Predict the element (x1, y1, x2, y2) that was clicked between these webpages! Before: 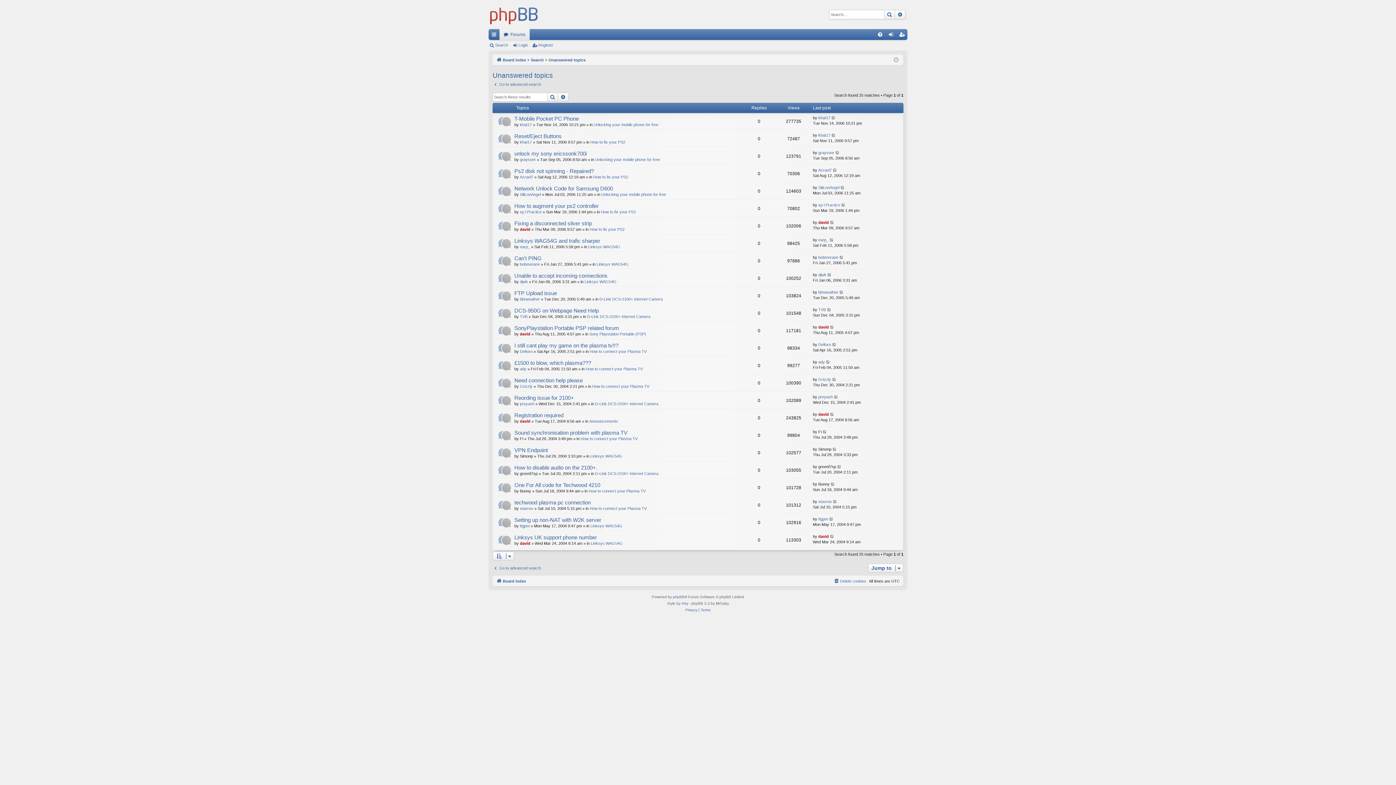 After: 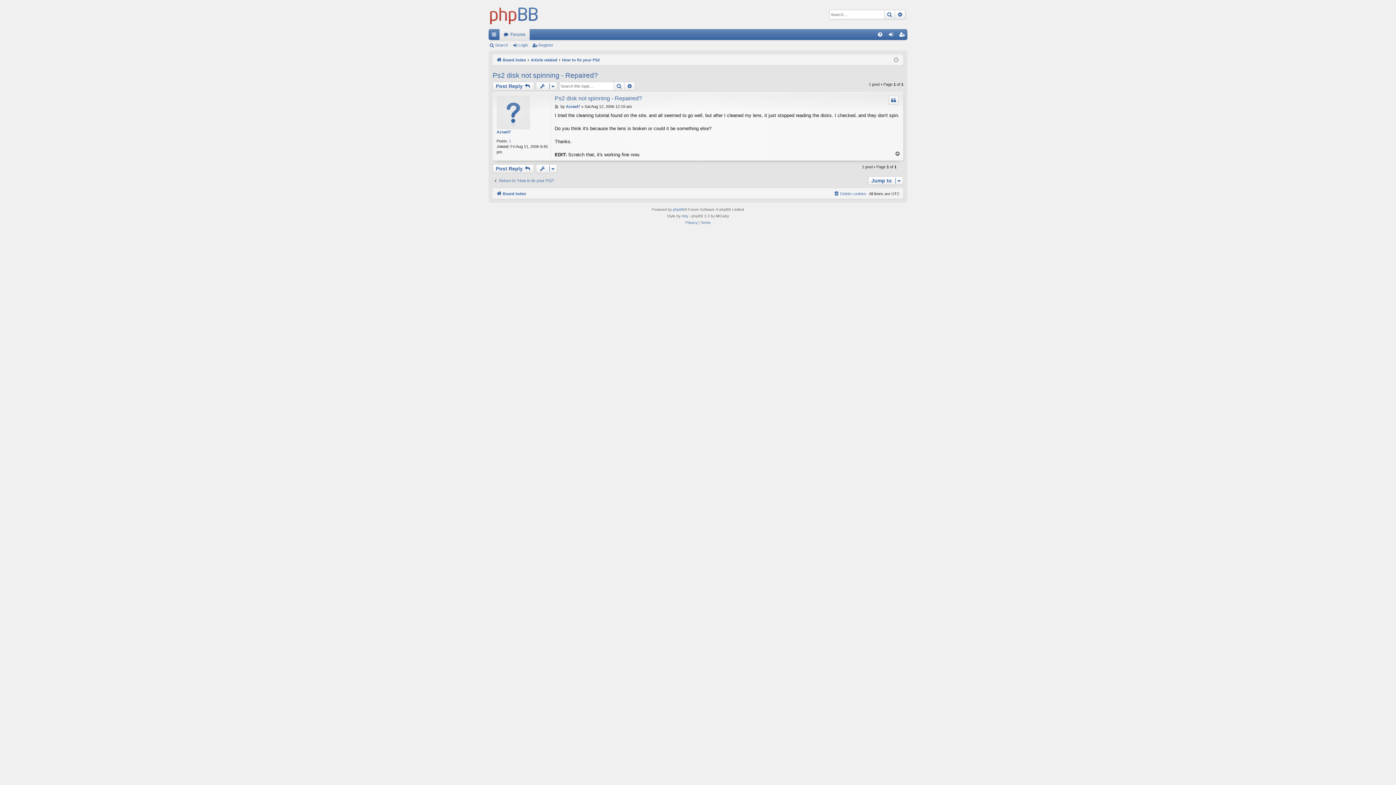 Action: bbox: (514, 168, 594, 175) label: Ps2 disk not spinning - Repaired?